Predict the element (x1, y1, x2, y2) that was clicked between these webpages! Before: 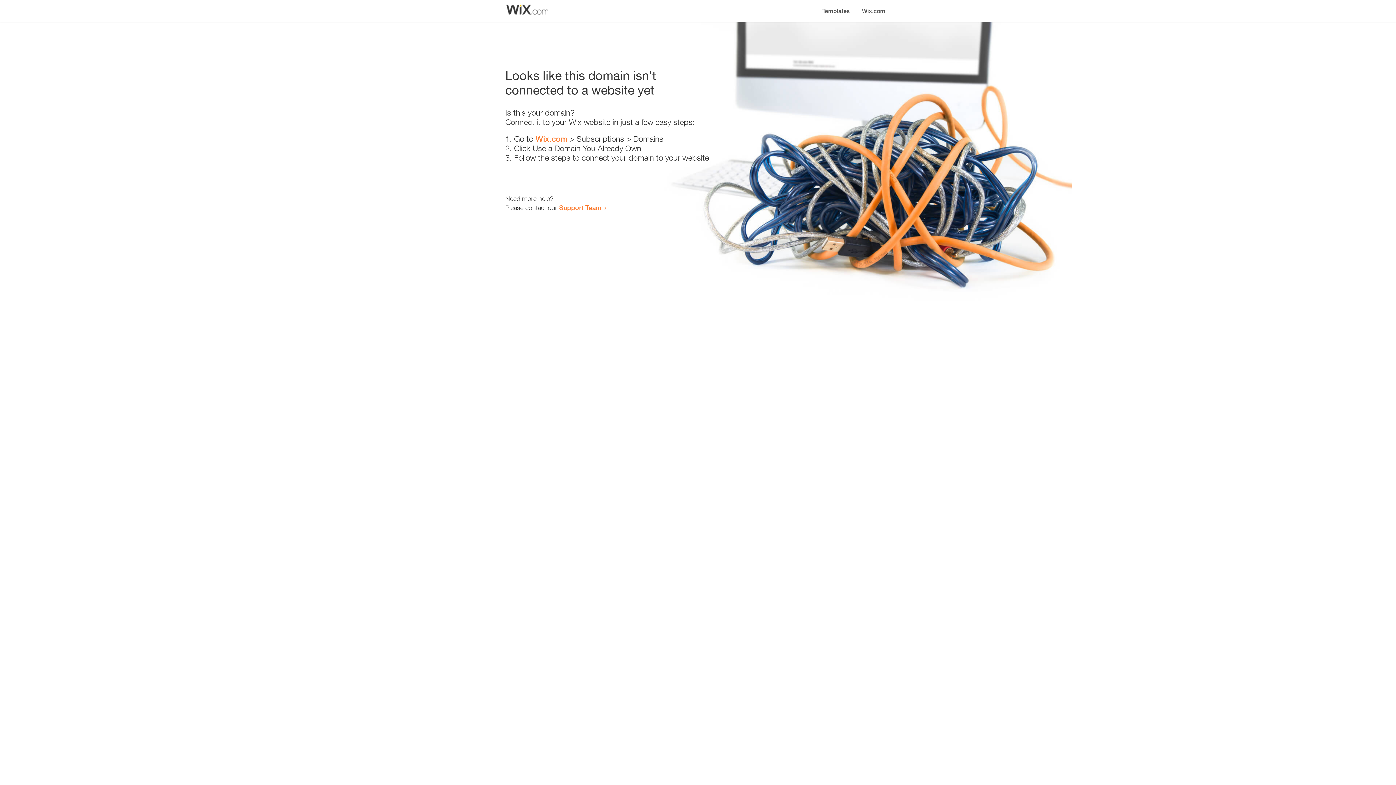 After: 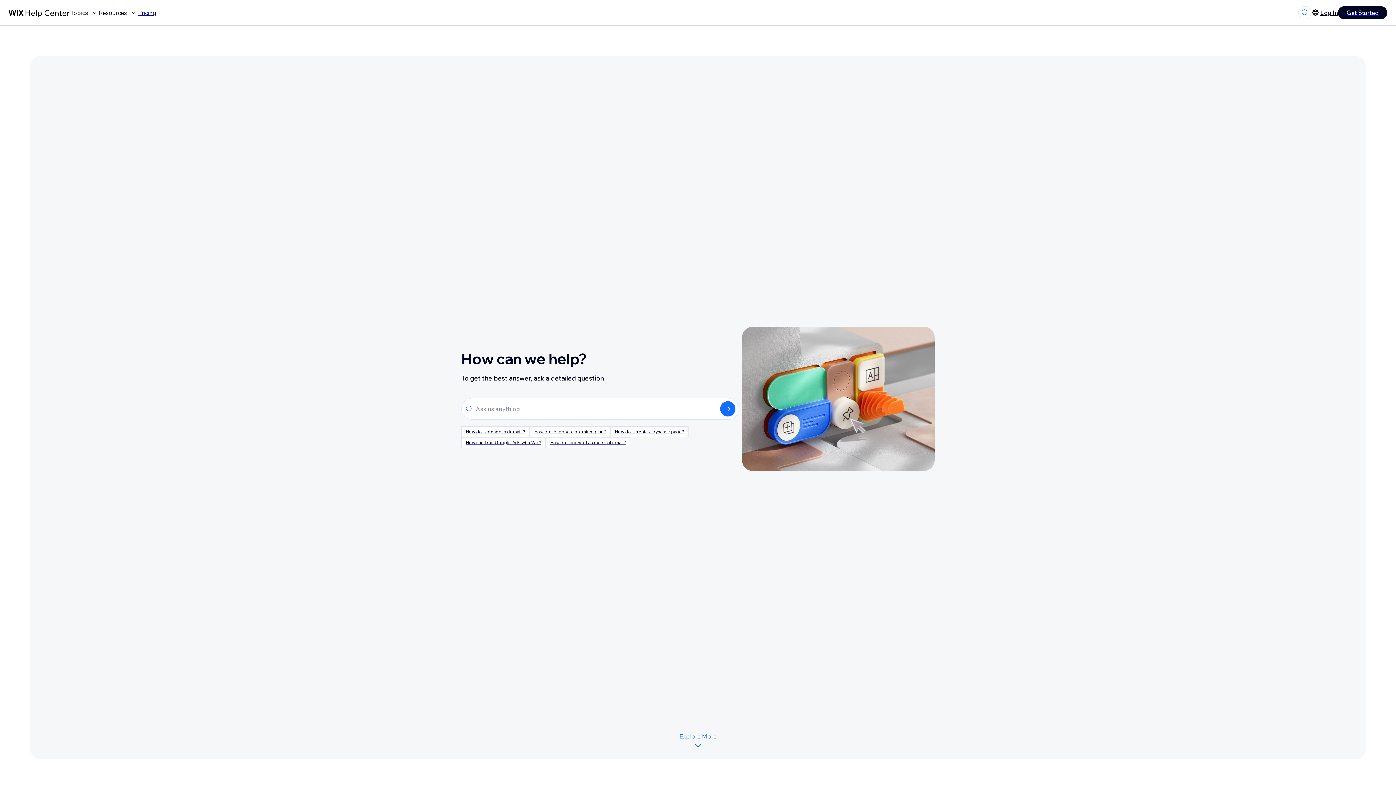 Action: bbox: (559, 203, 601, 211) label: Support Team